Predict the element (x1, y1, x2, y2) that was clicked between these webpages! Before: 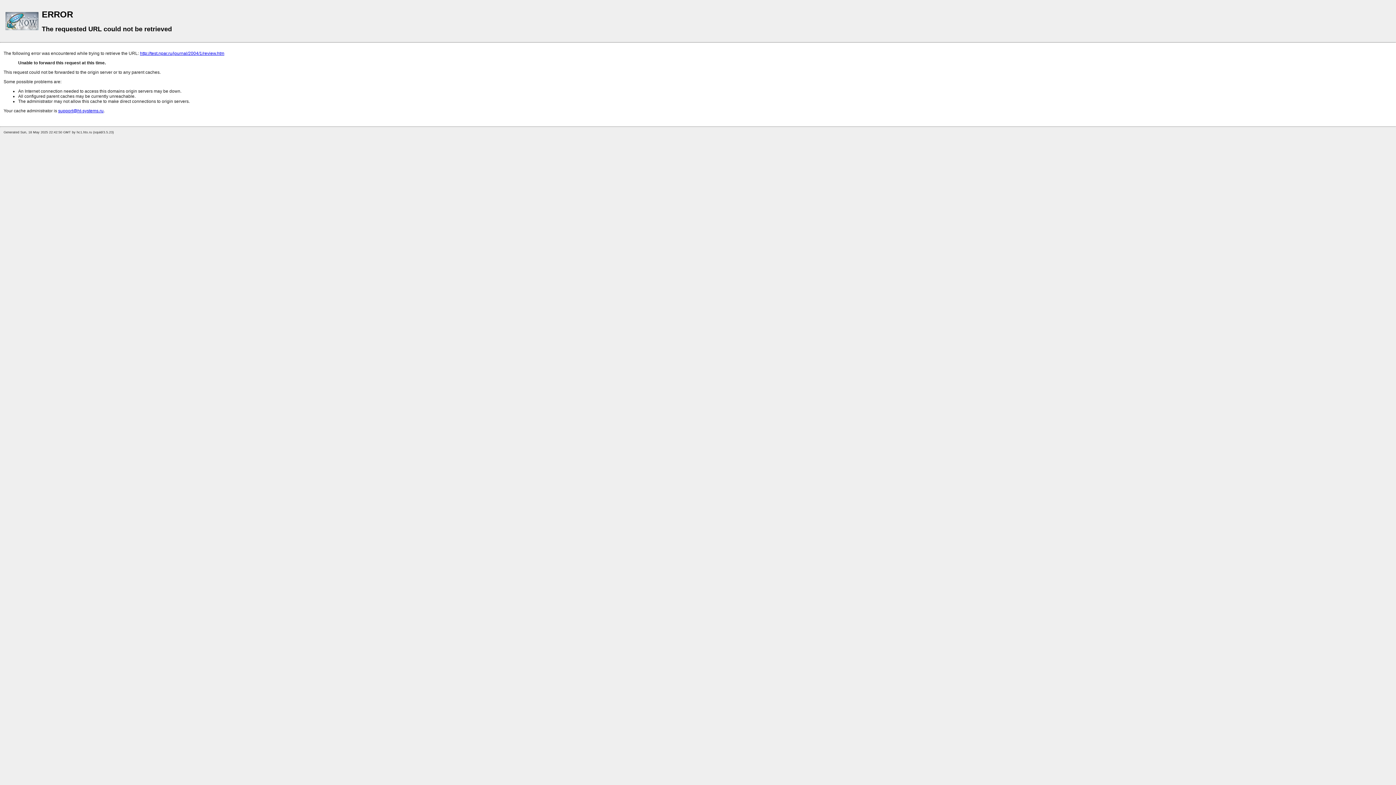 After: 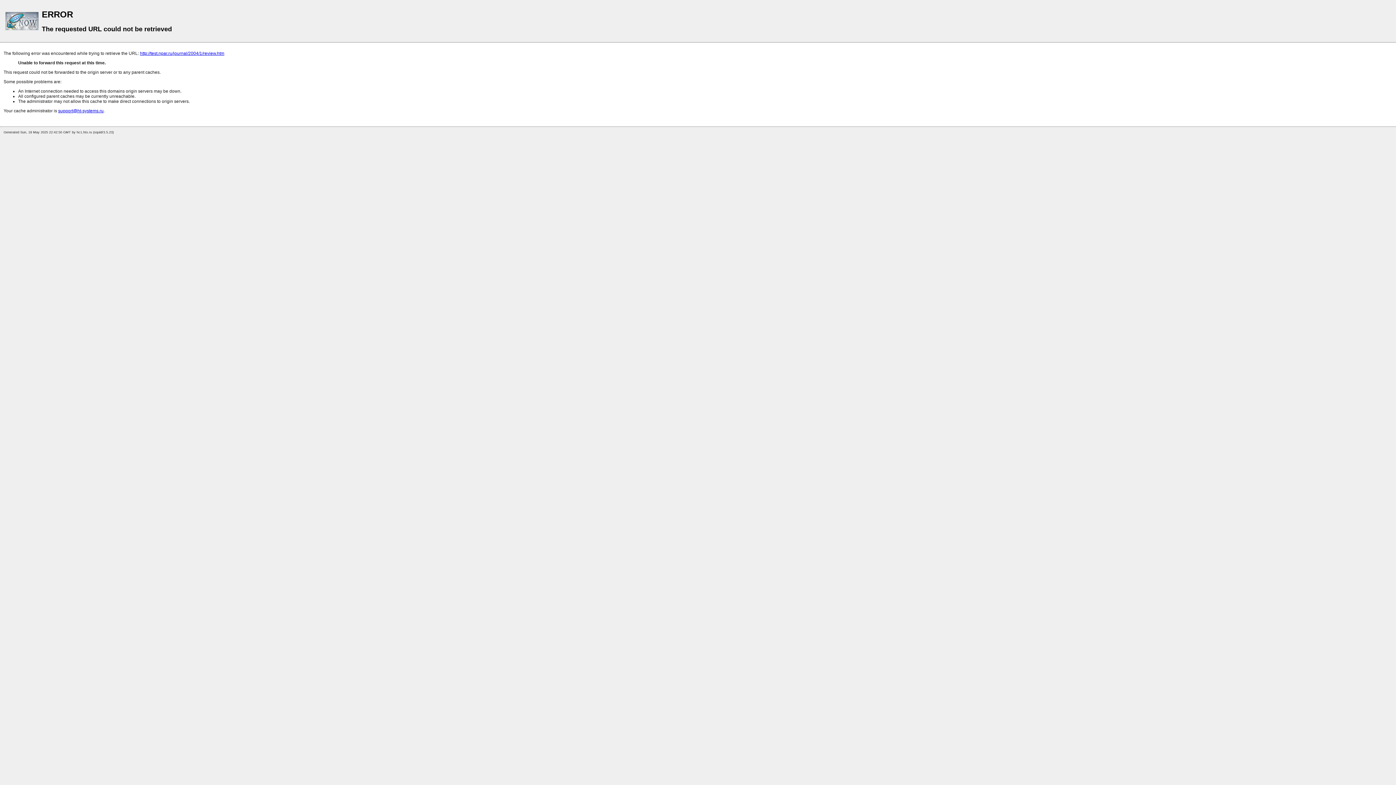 Action: bbox: (58, 108, 103, 113) label: support@ht-systems.ru